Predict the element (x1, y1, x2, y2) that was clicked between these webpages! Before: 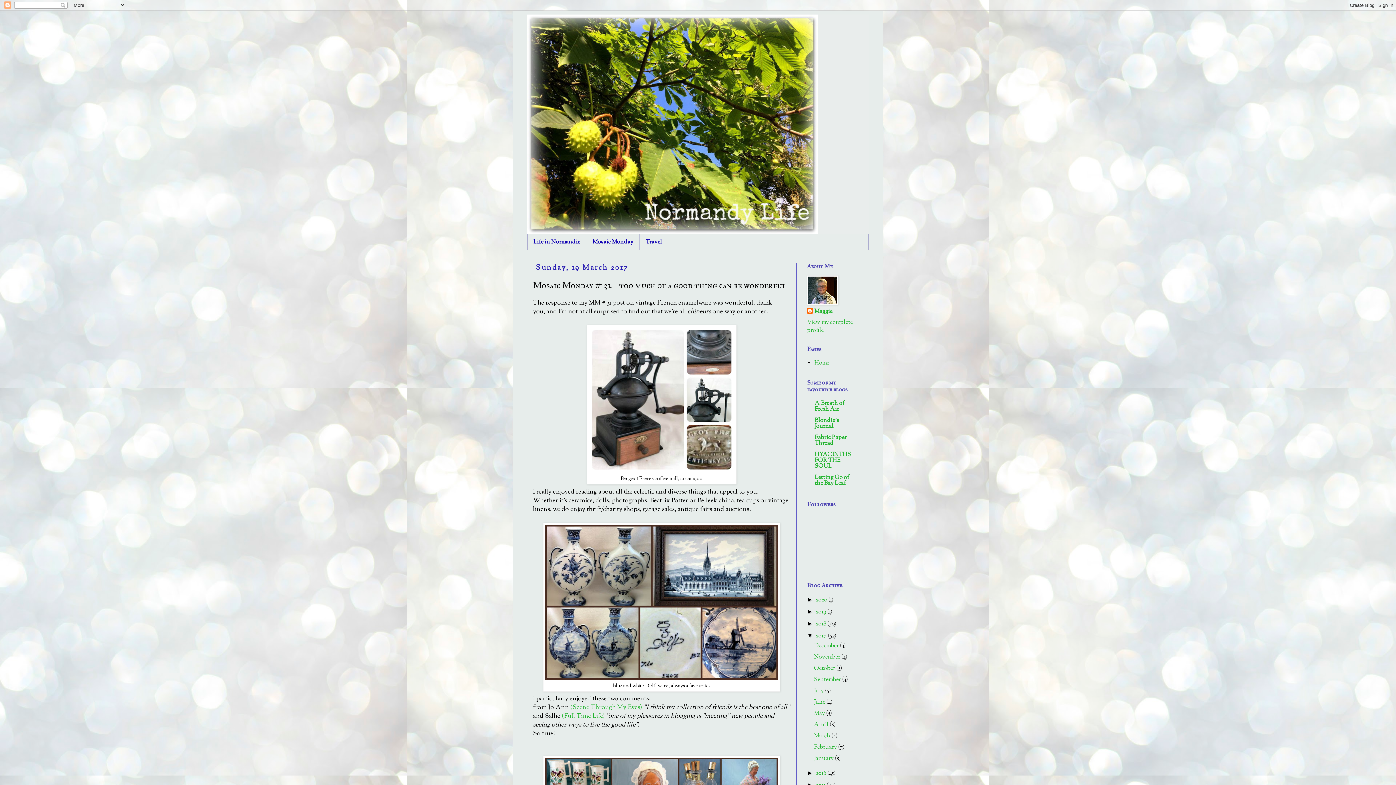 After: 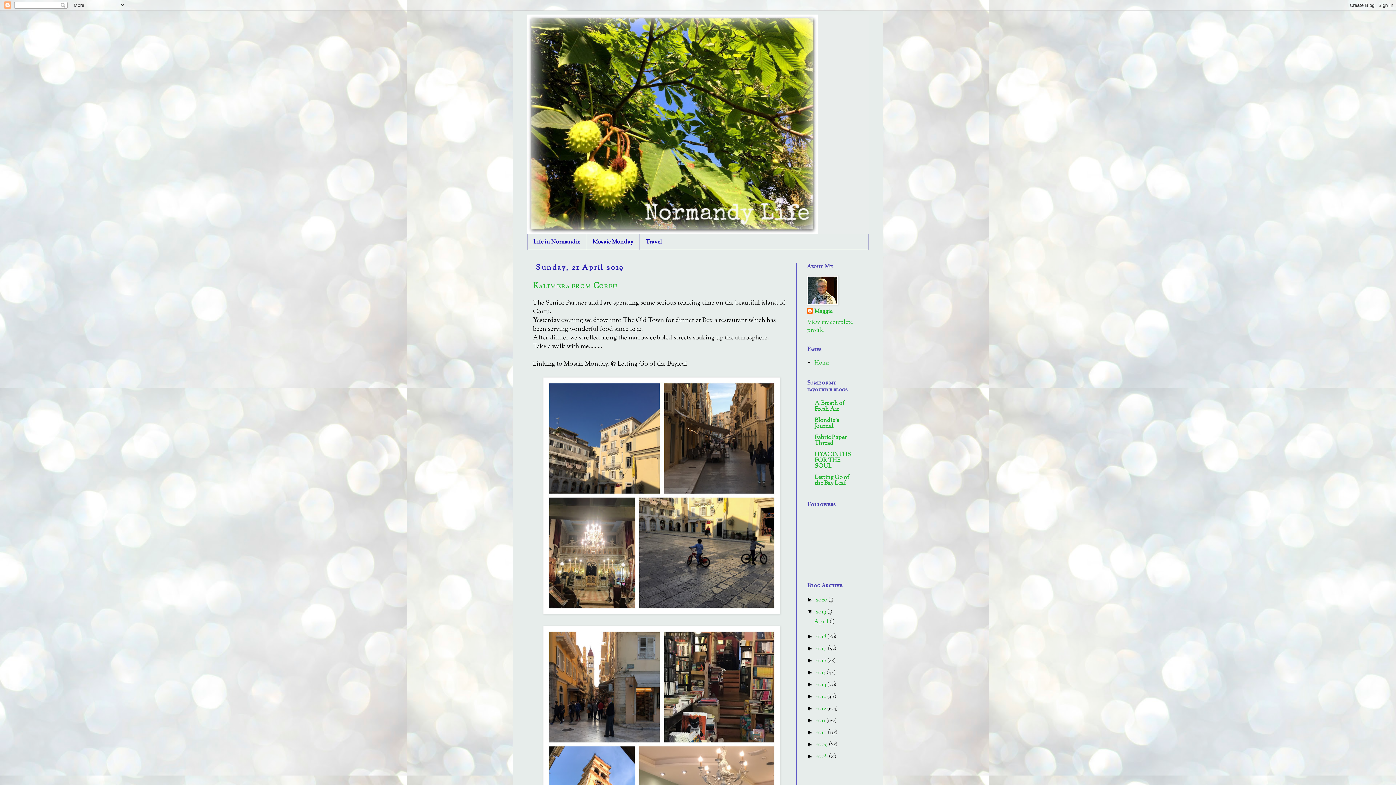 Action: bbox: (816, 608, 827, 616) label: 2019 